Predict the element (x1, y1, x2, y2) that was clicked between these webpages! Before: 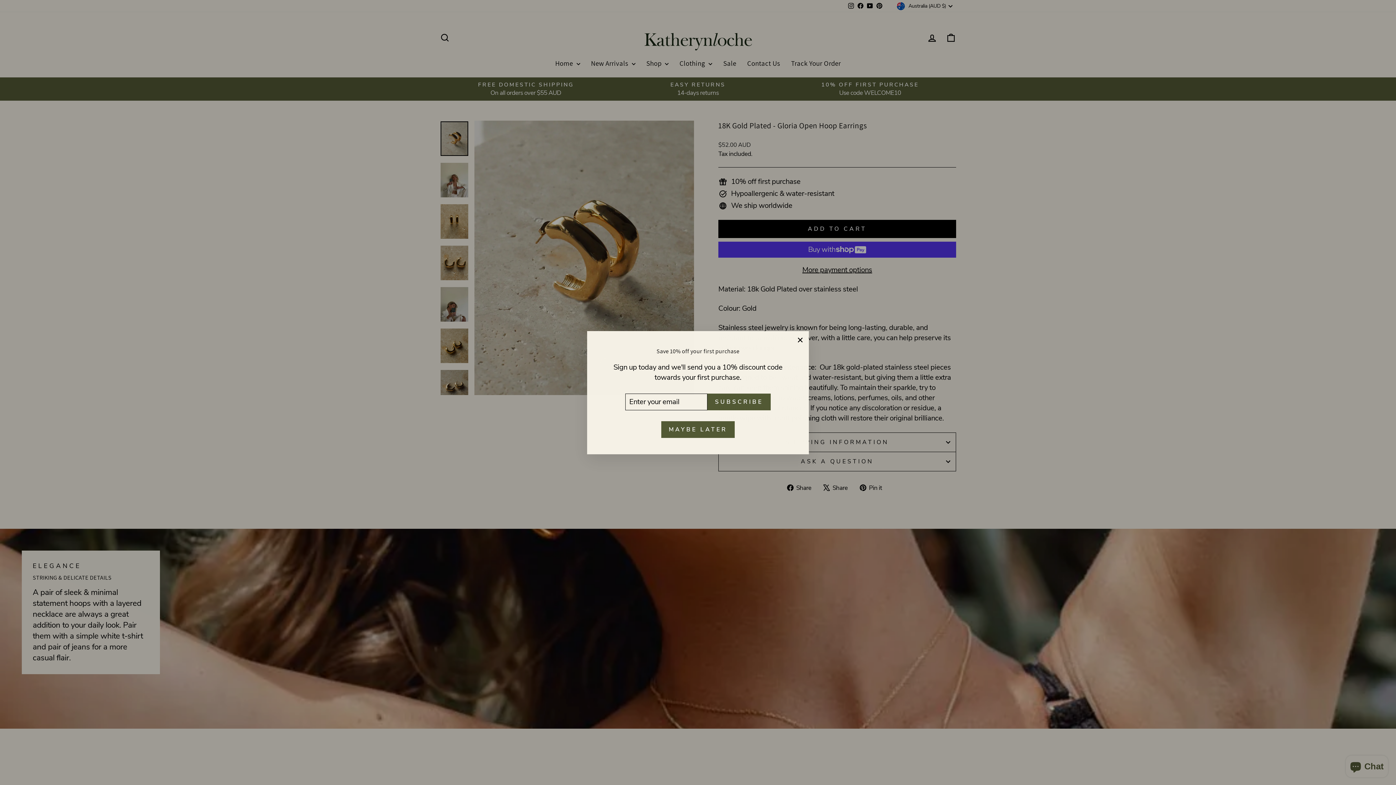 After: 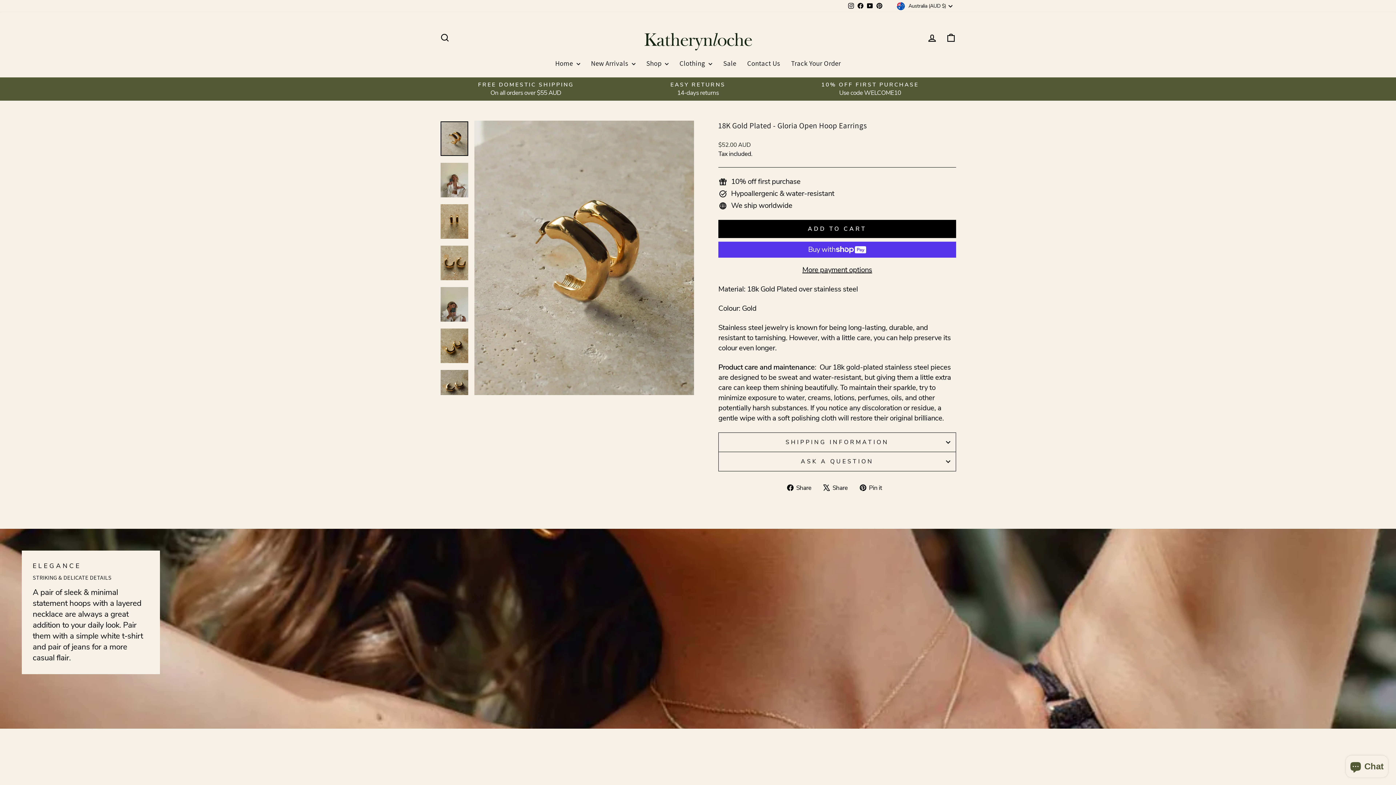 Action: bbox: (791, 342, 809, 359) label: "Close (esc)"